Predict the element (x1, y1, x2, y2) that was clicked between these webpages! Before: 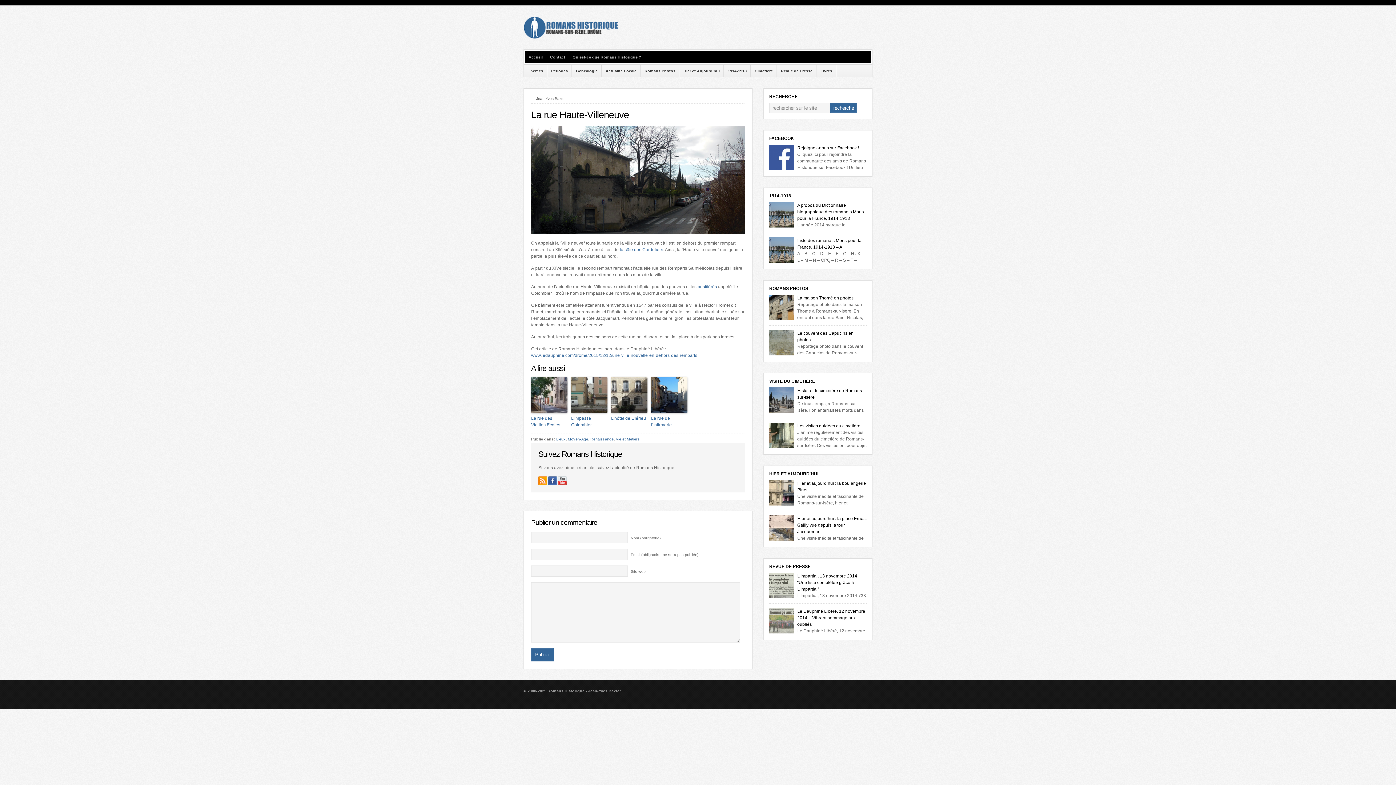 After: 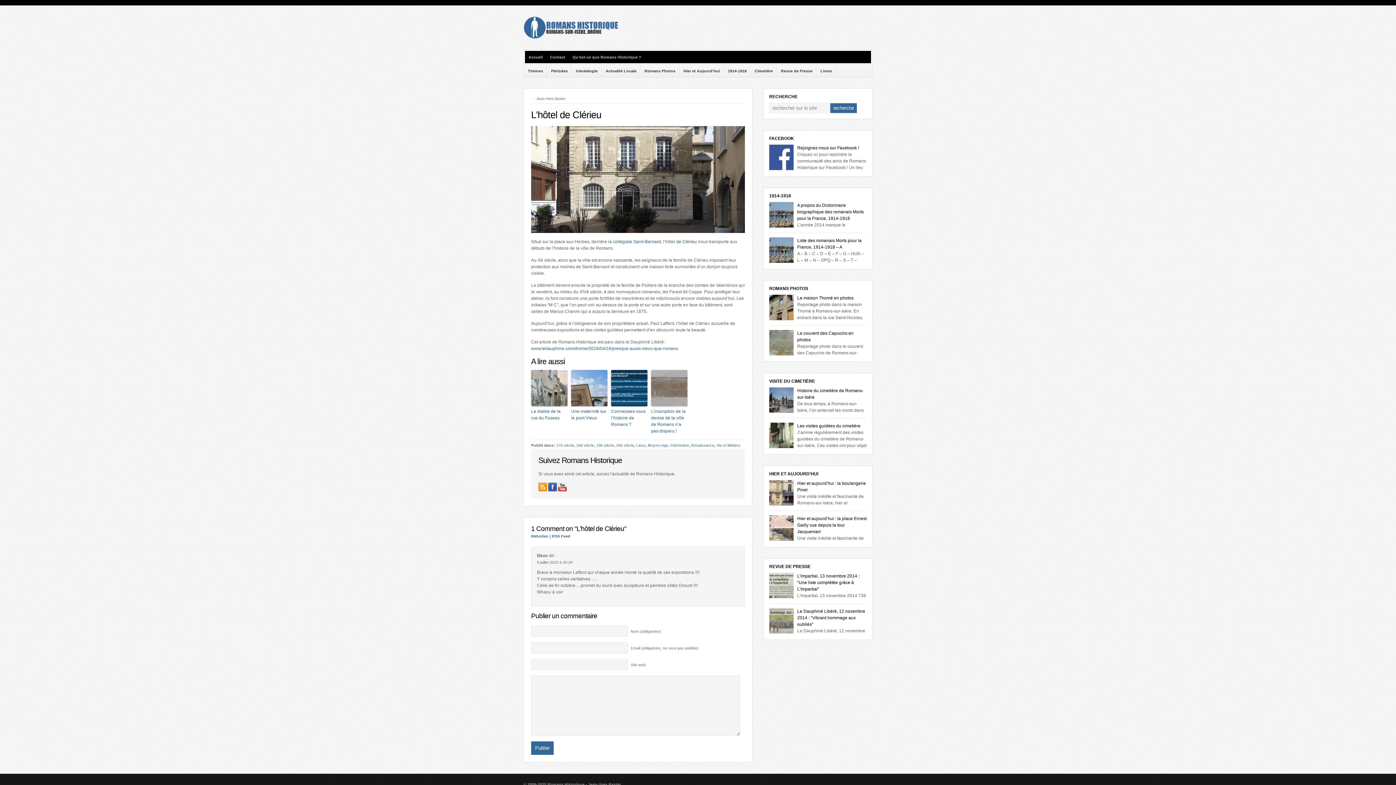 Action: bbox: (611, 376, 647, 413)